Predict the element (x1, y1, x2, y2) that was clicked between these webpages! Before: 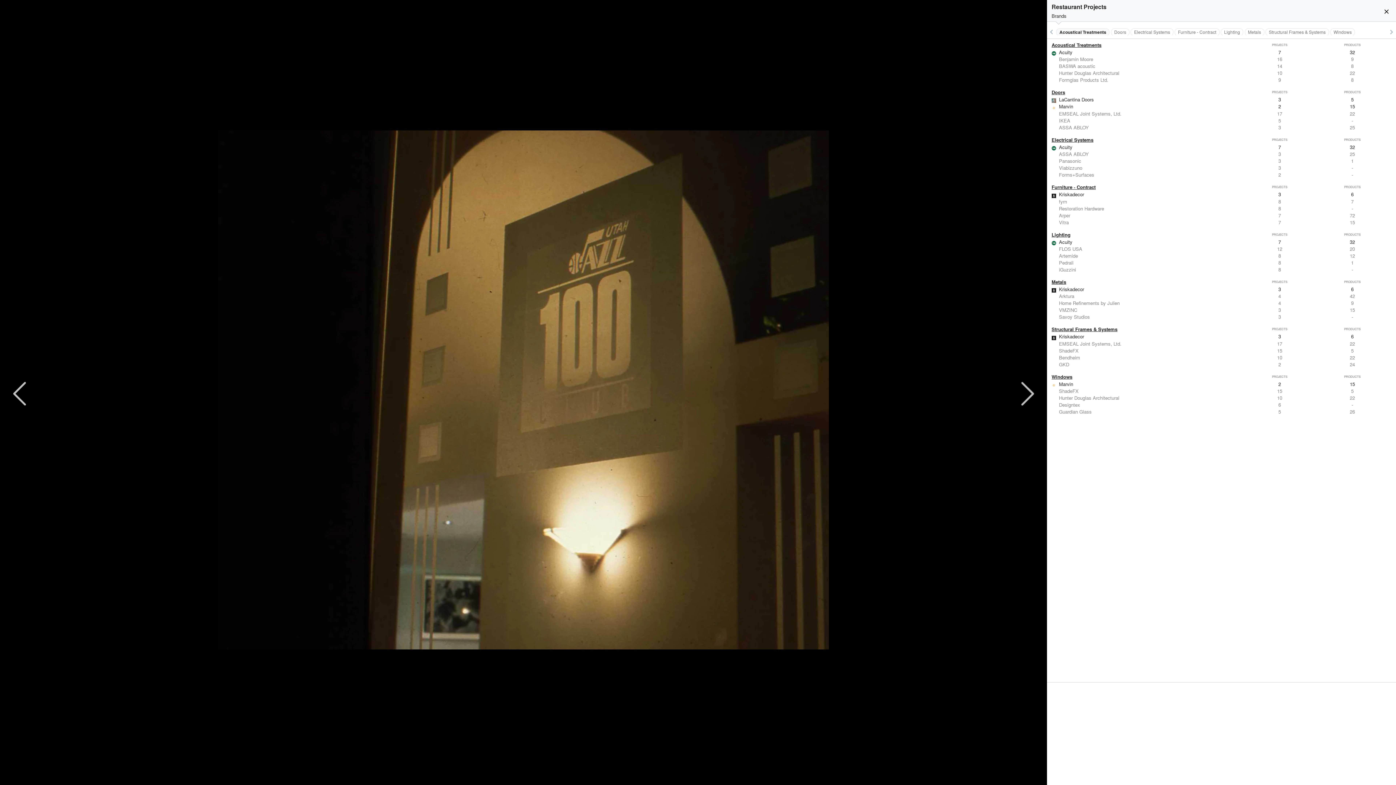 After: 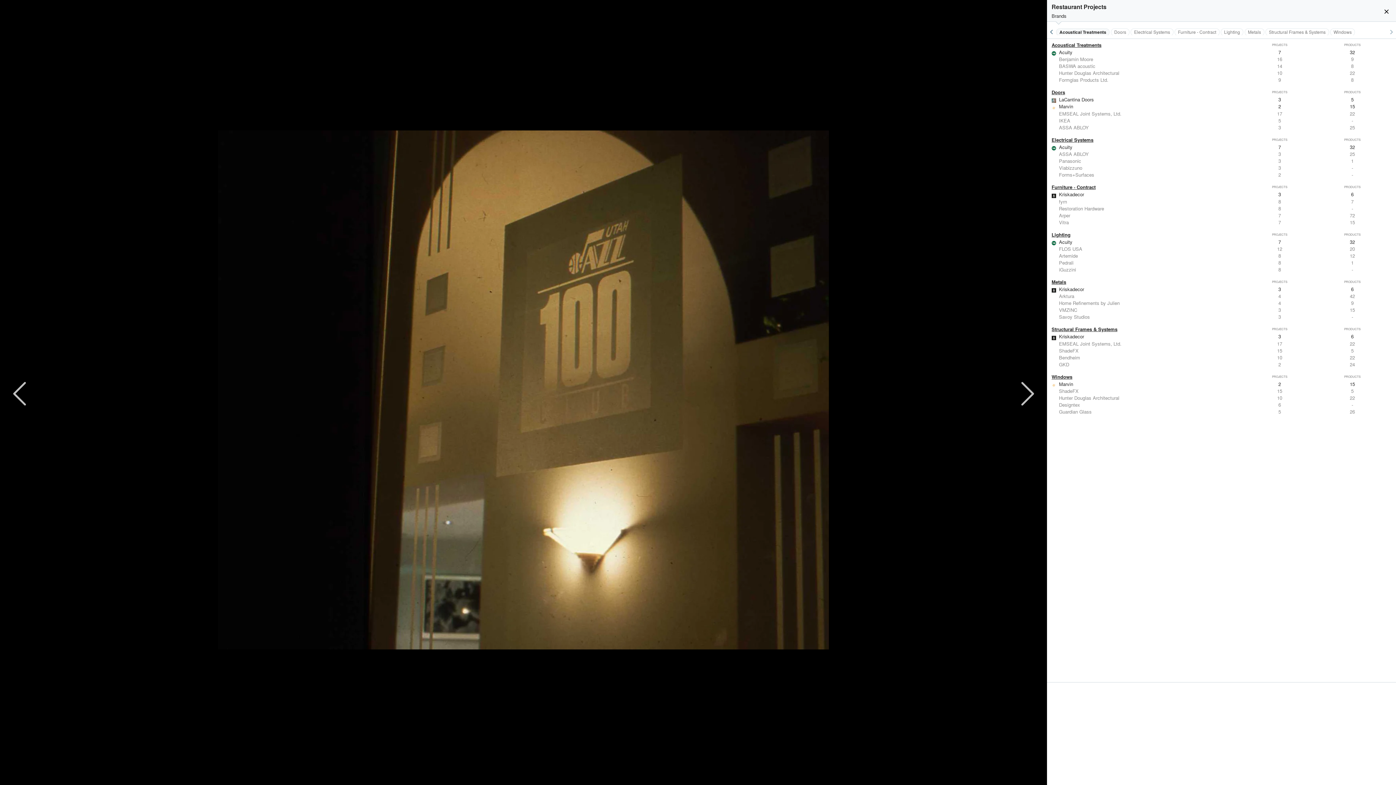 Action: label: keyboard_arrow_left bbox: (1047, 26, 1056, 35)